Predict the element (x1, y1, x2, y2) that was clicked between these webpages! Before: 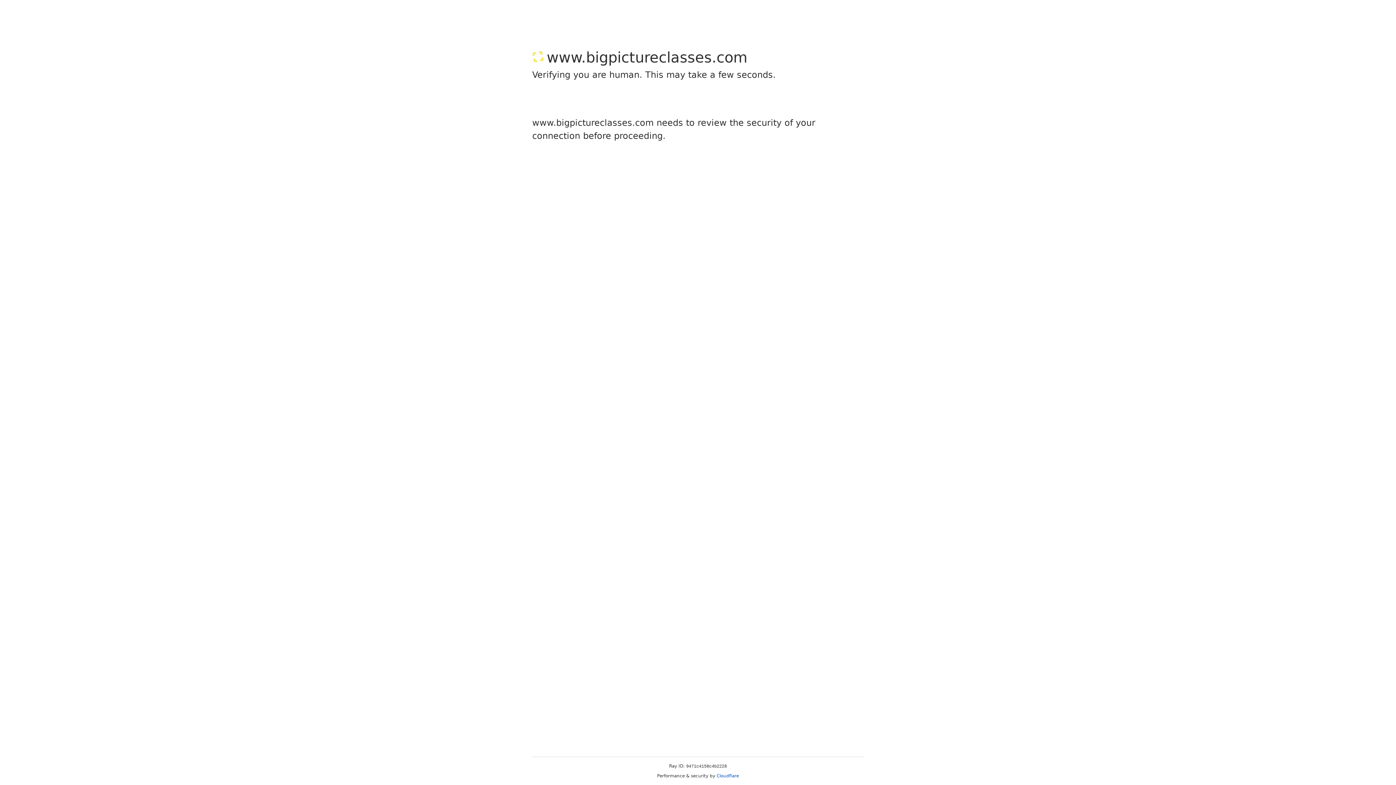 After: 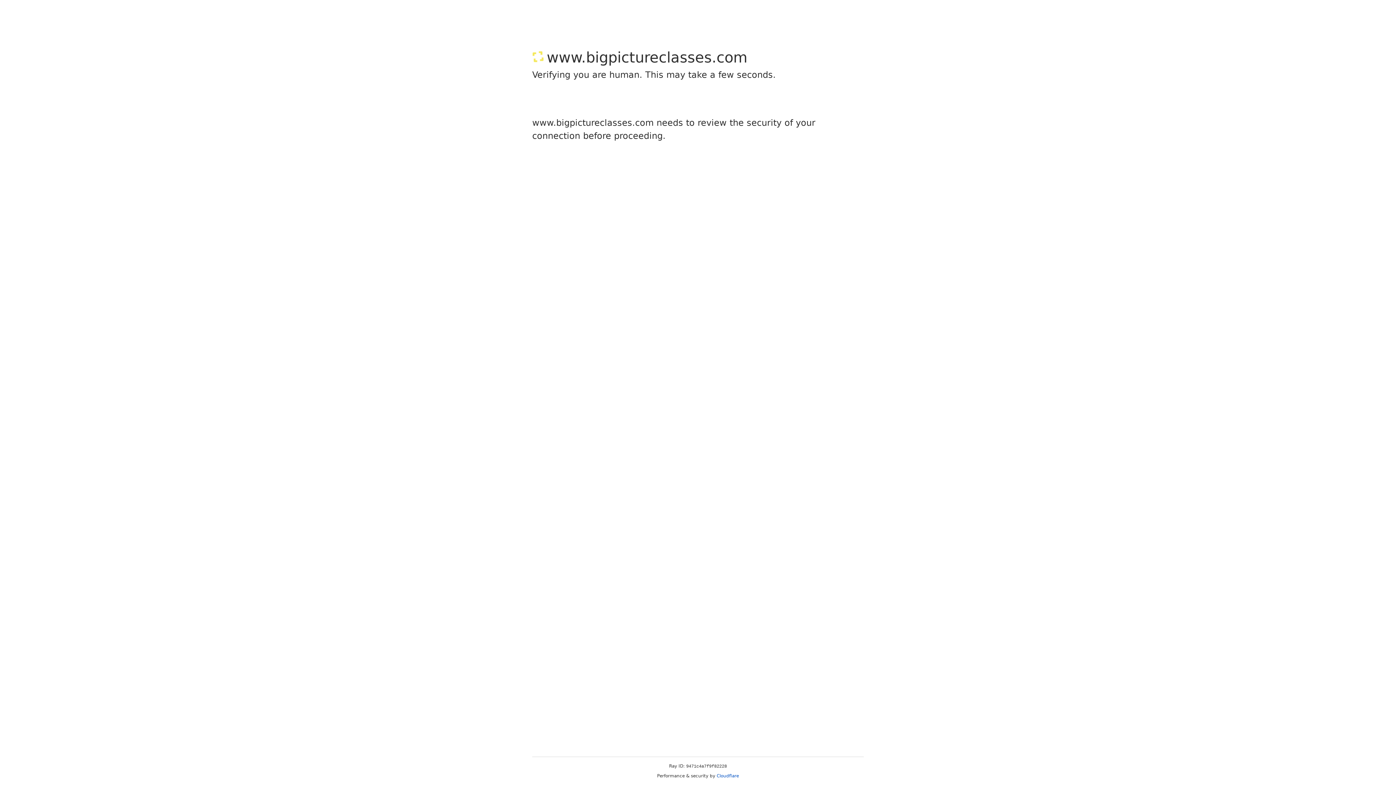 Action: label: Cloudflare bbox: (716, 773, 739, 778)